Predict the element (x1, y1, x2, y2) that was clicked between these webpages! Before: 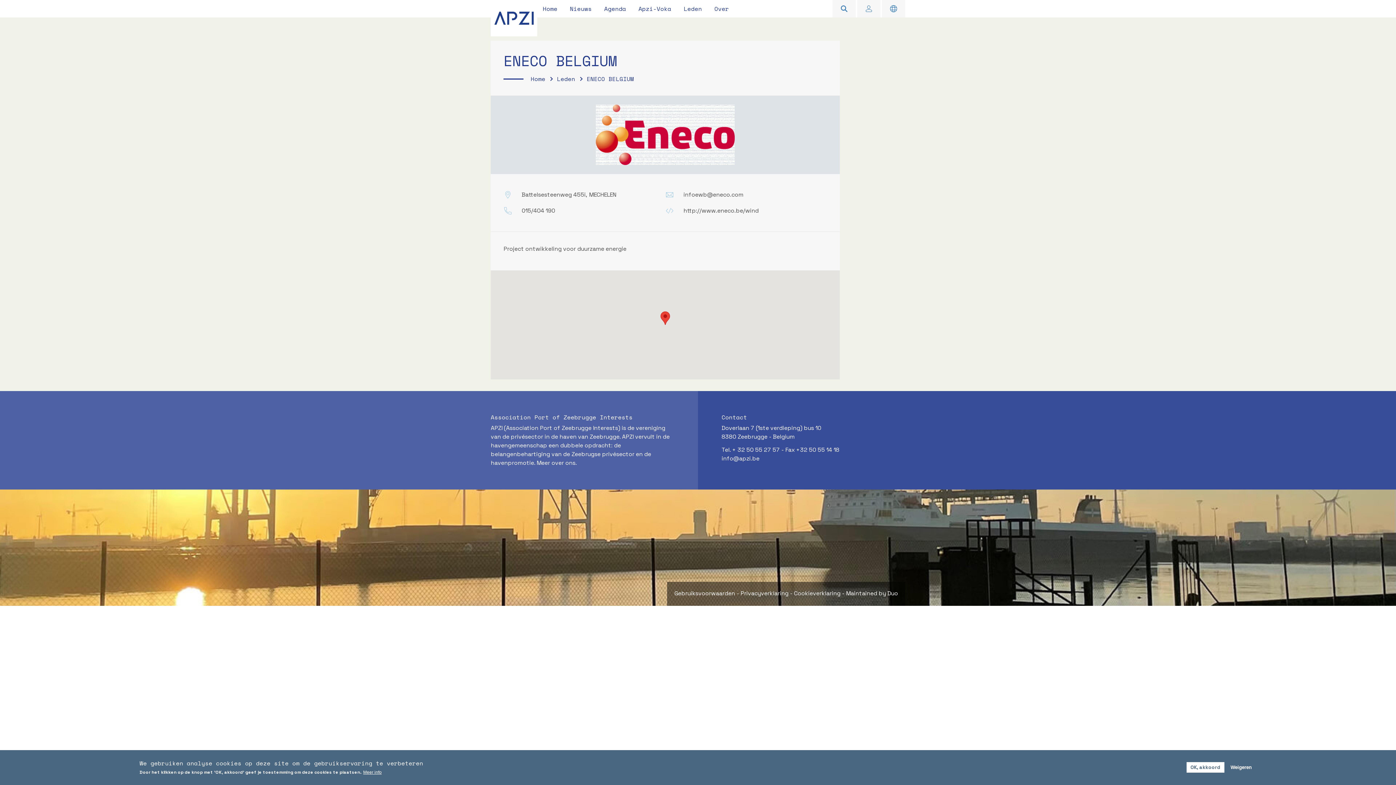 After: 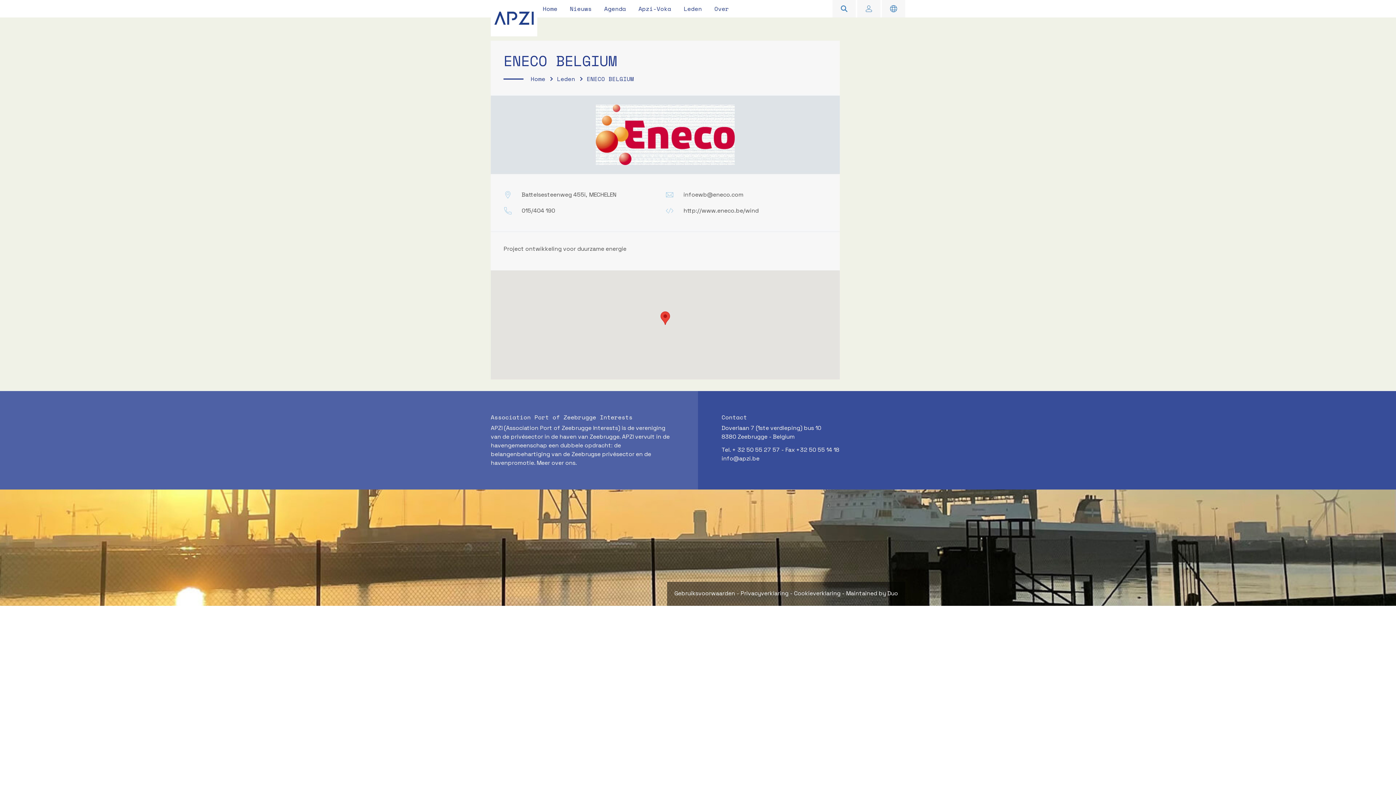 Action: bbox: (1186, 762, 1224, 773) label: OK, akkoord